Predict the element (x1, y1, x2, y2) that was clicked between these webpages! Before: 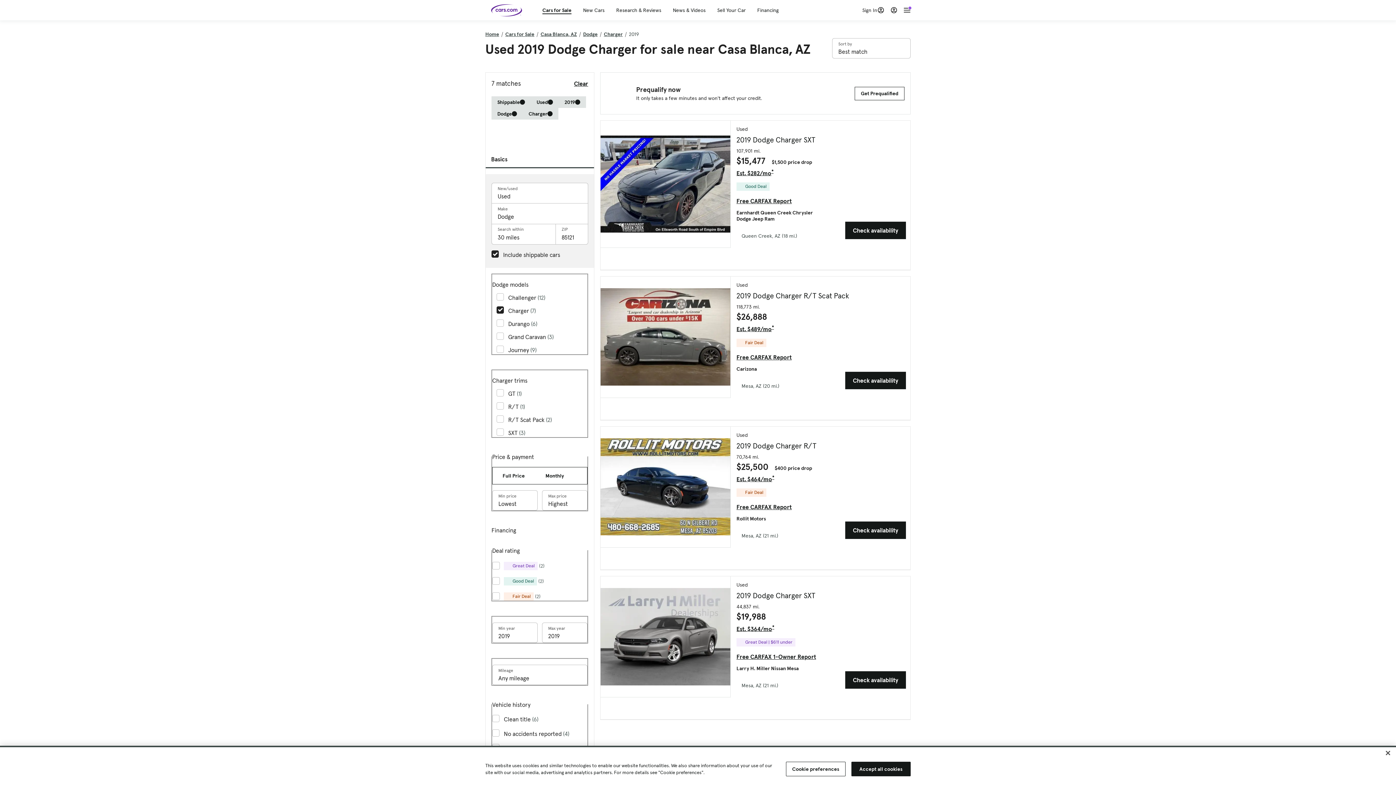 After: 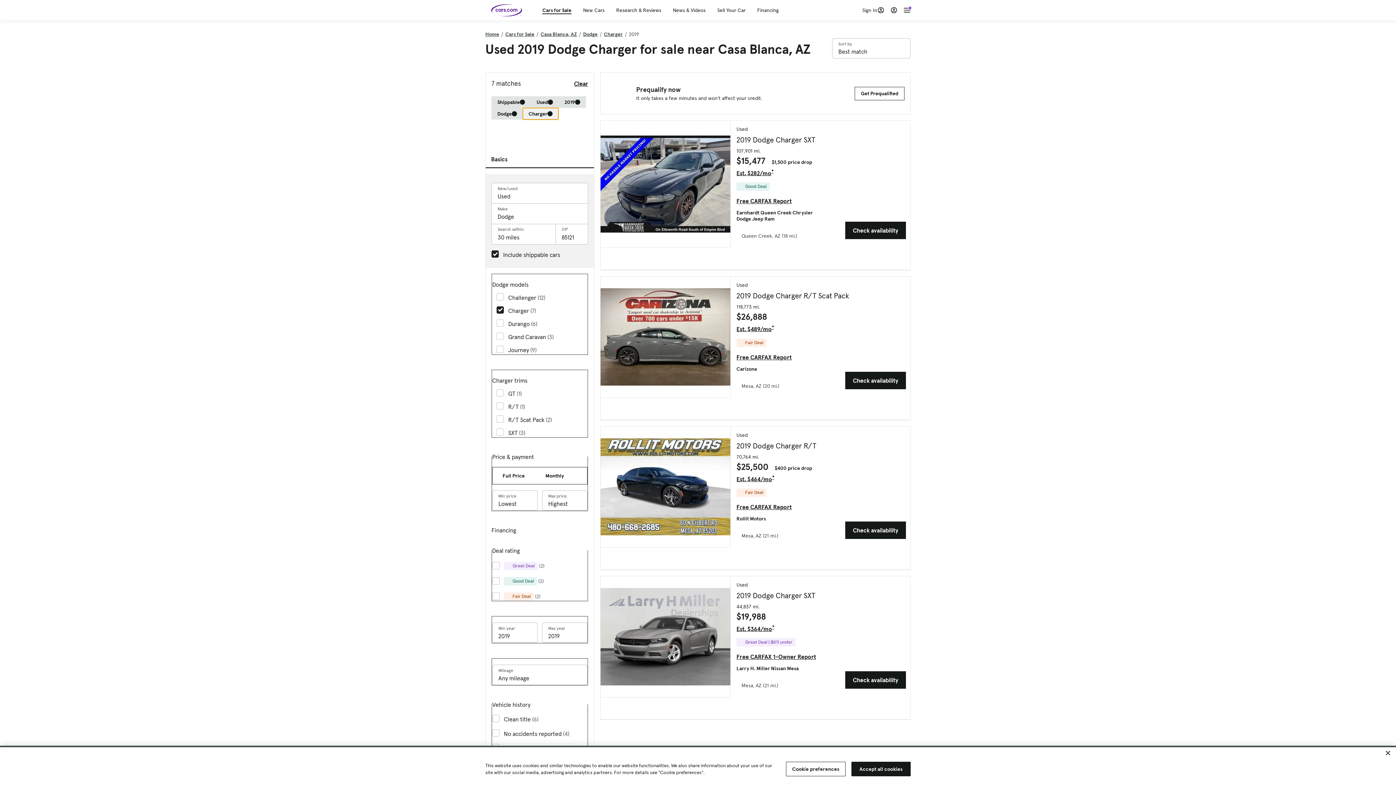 Action: label: Charger bbox: (522, 108, 558, 119)